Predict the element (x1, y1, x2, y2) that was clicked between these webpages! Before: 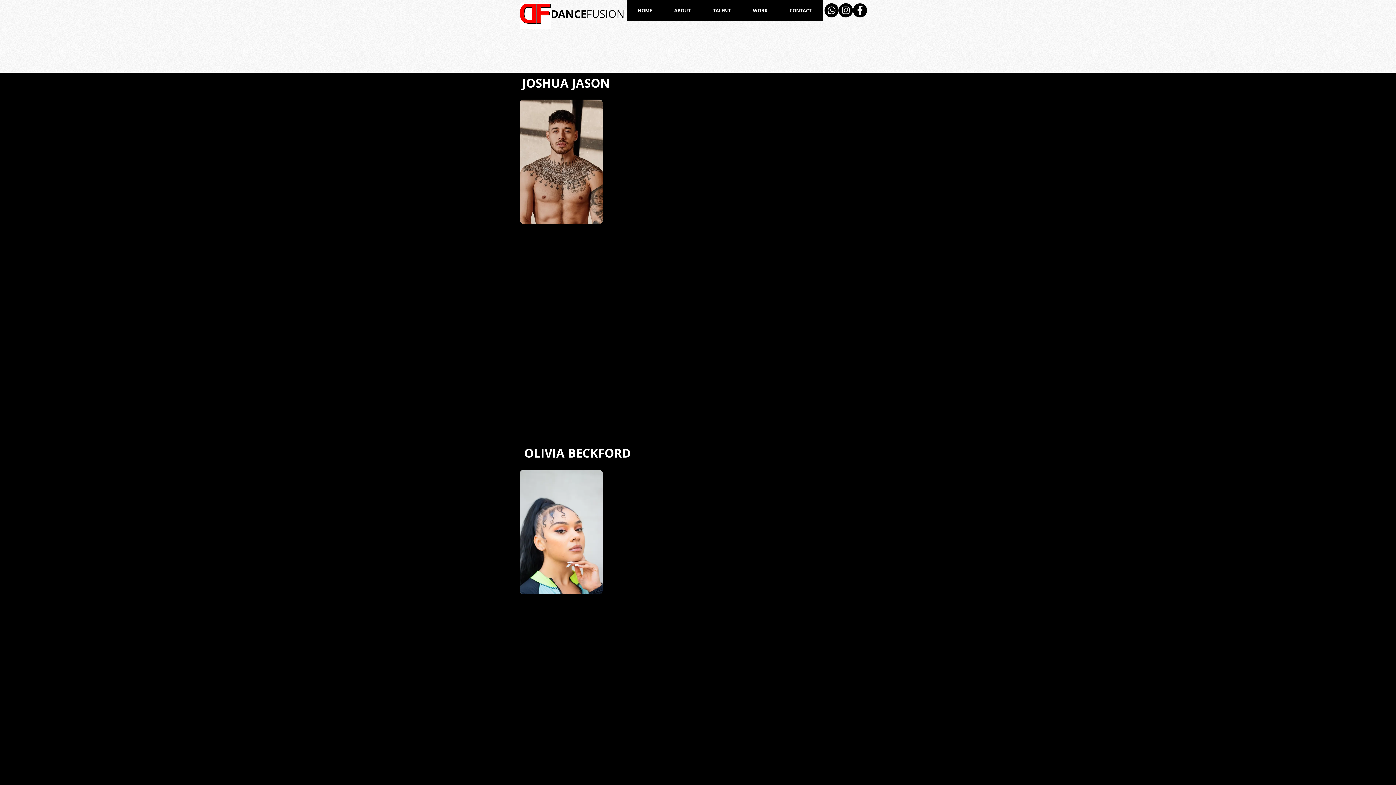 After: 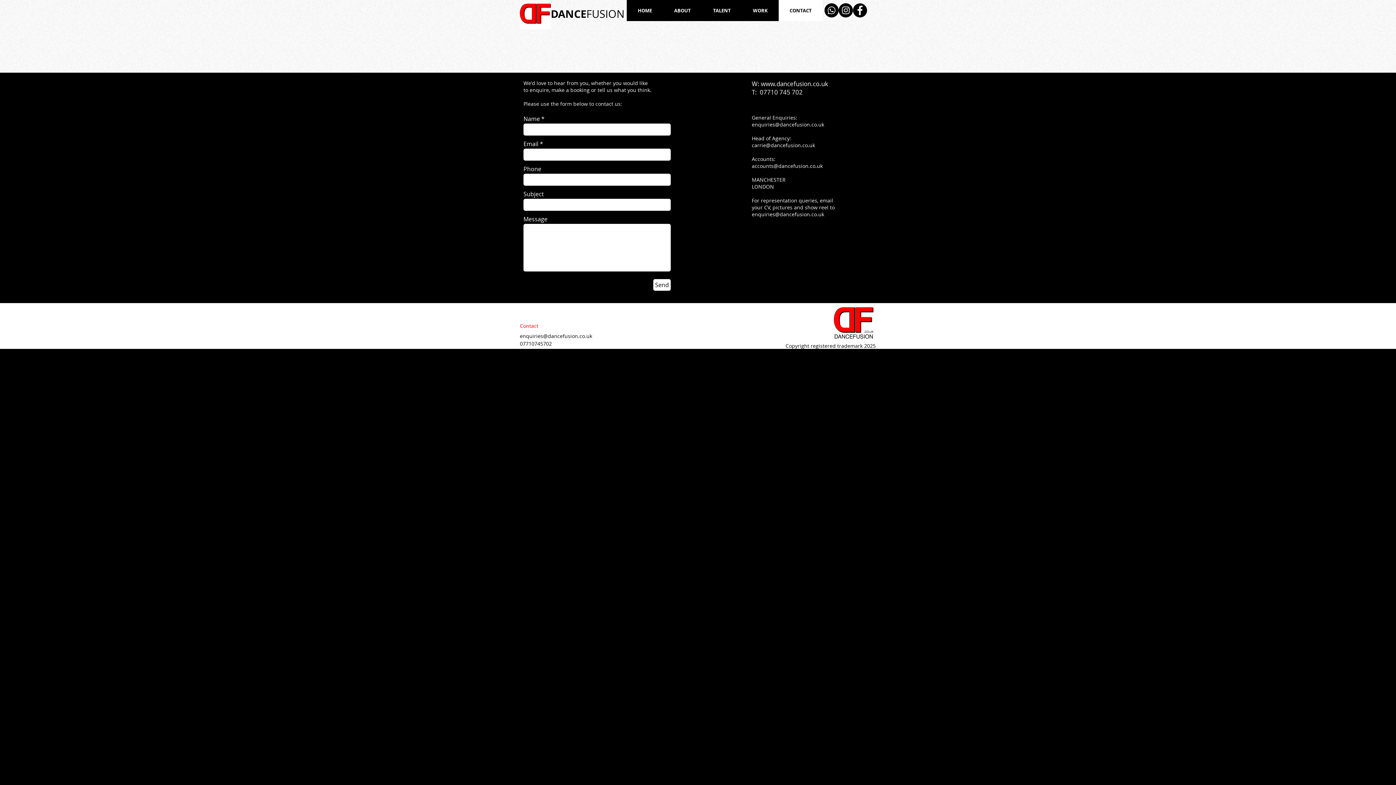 Action: label: CONTACT bbox: (778, 0, 822, 21)